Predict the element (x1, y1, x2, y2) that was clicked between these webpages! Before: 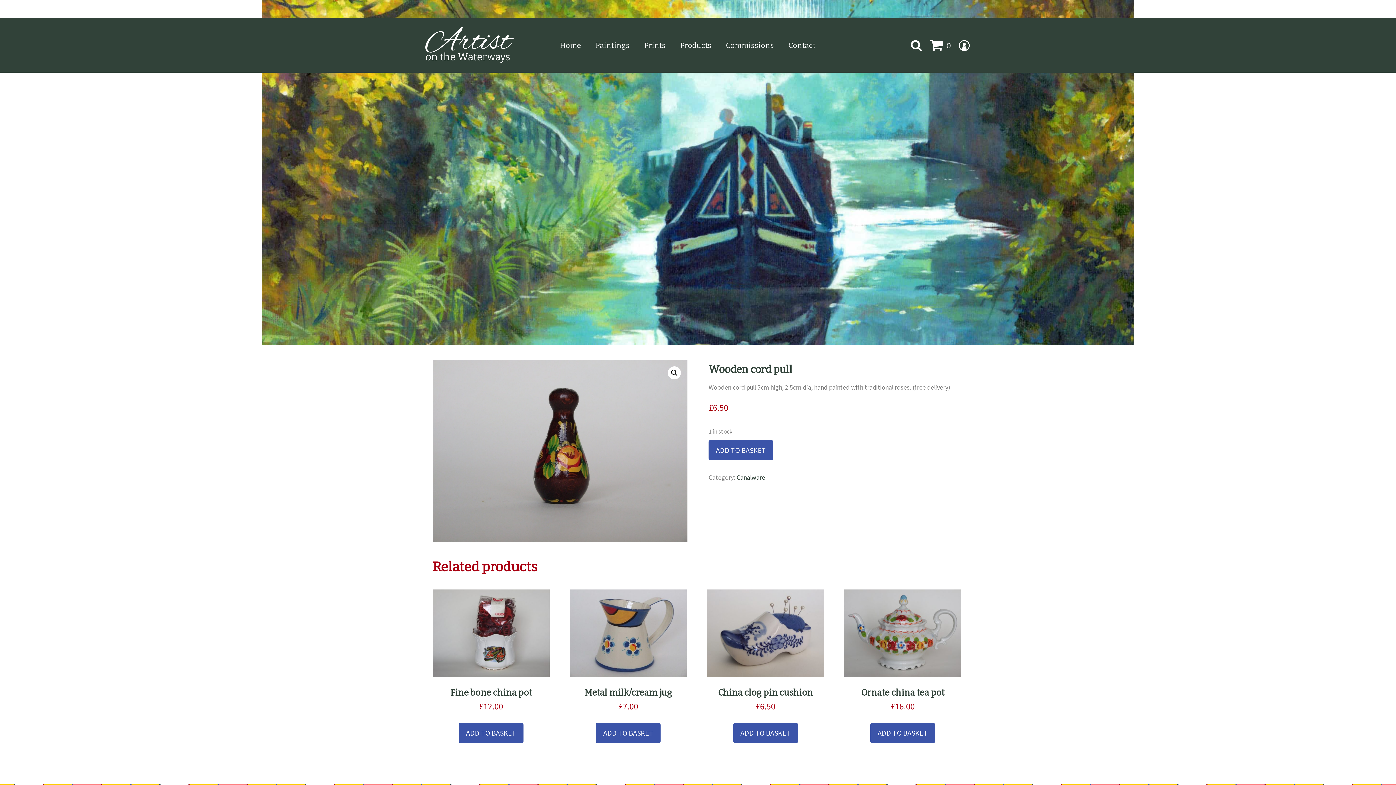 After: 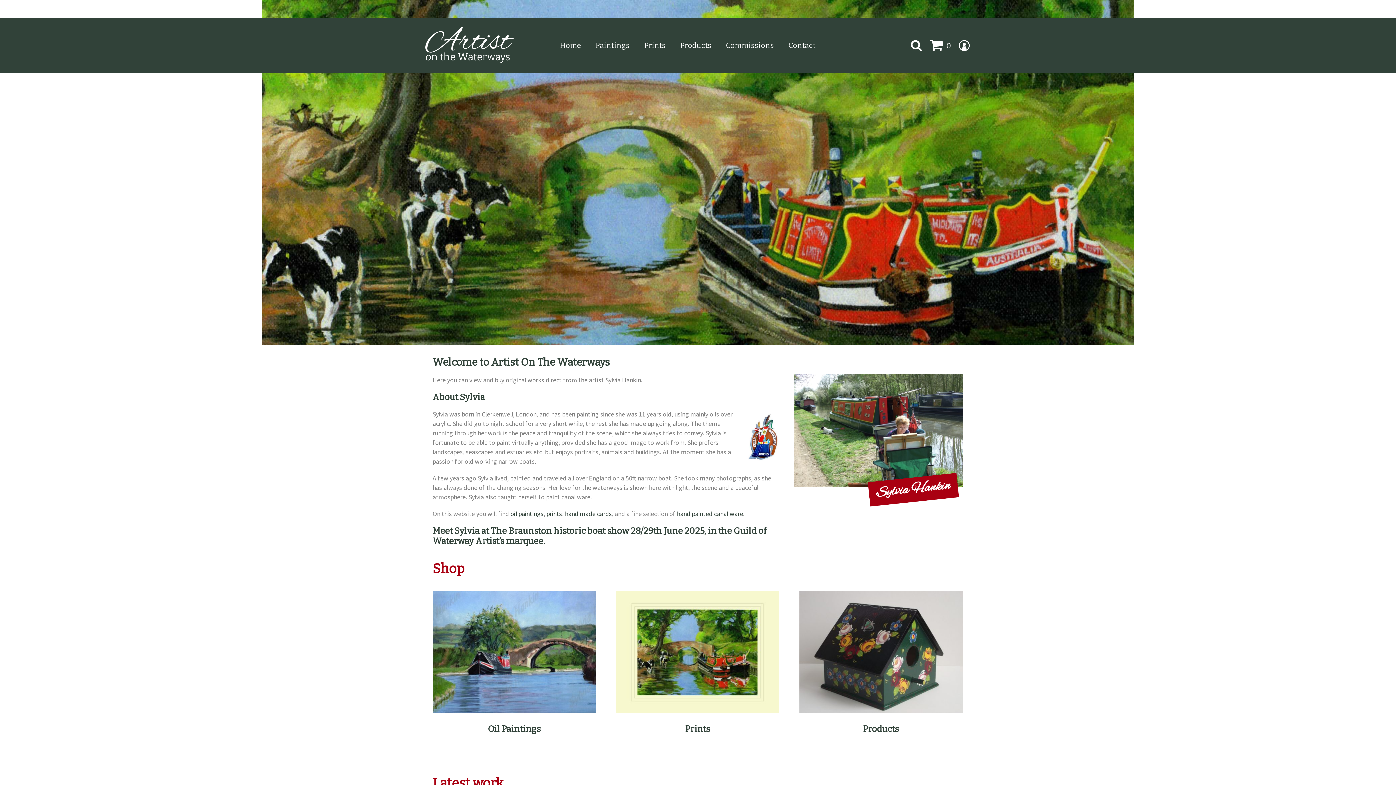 Action: label: Artist
on the Waterways bbox: (425, 36, 516, 62)